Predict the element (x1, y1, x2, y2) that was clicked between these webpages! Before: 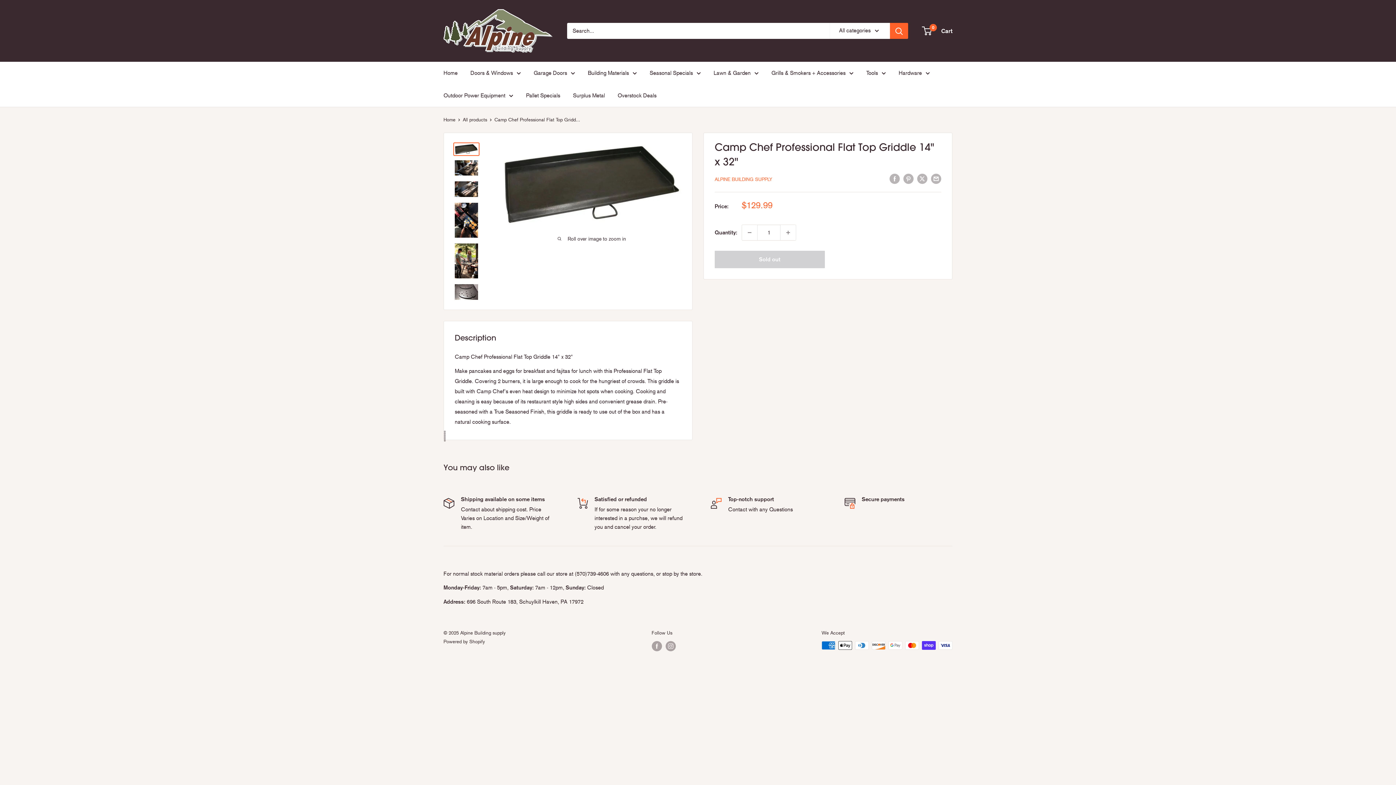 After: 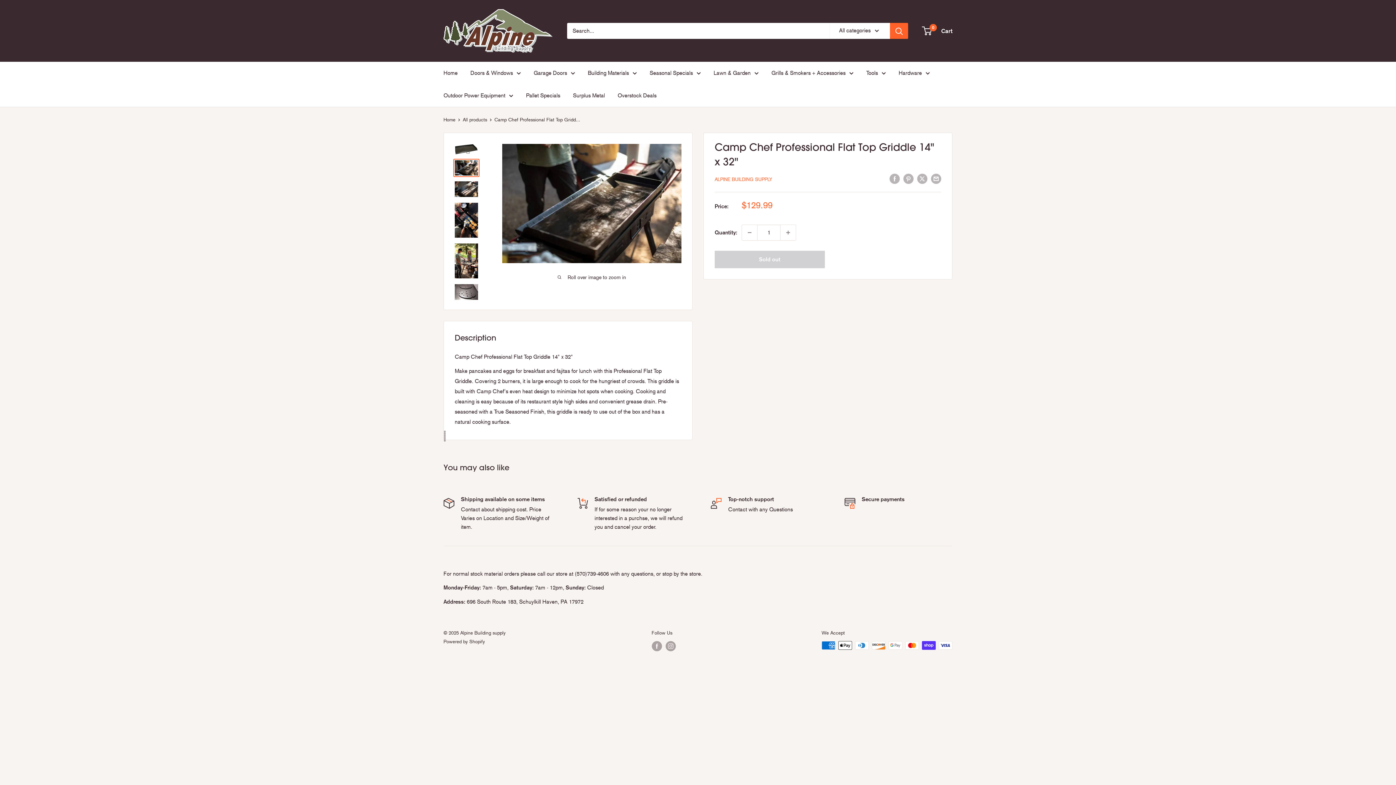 Action: bbox: (453, 158, 479, 177)